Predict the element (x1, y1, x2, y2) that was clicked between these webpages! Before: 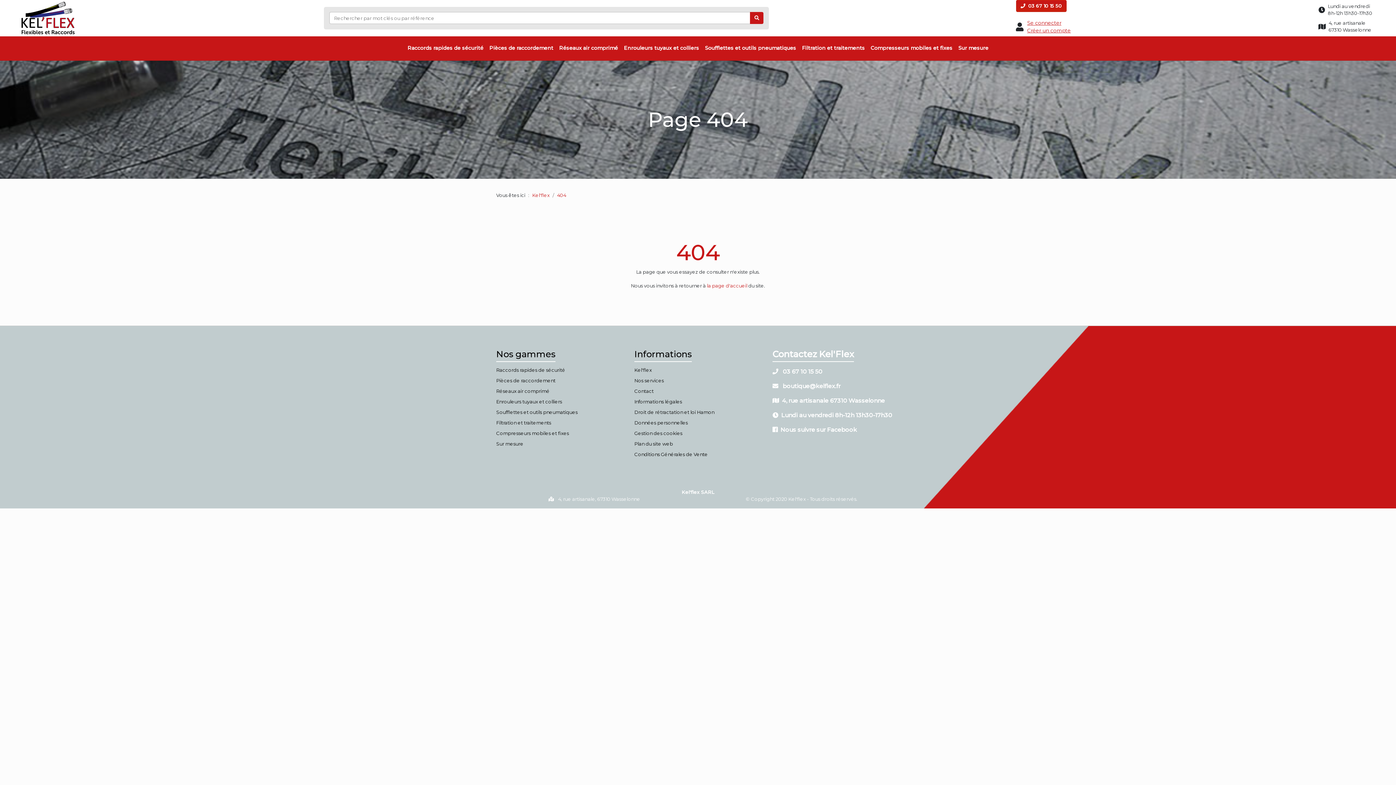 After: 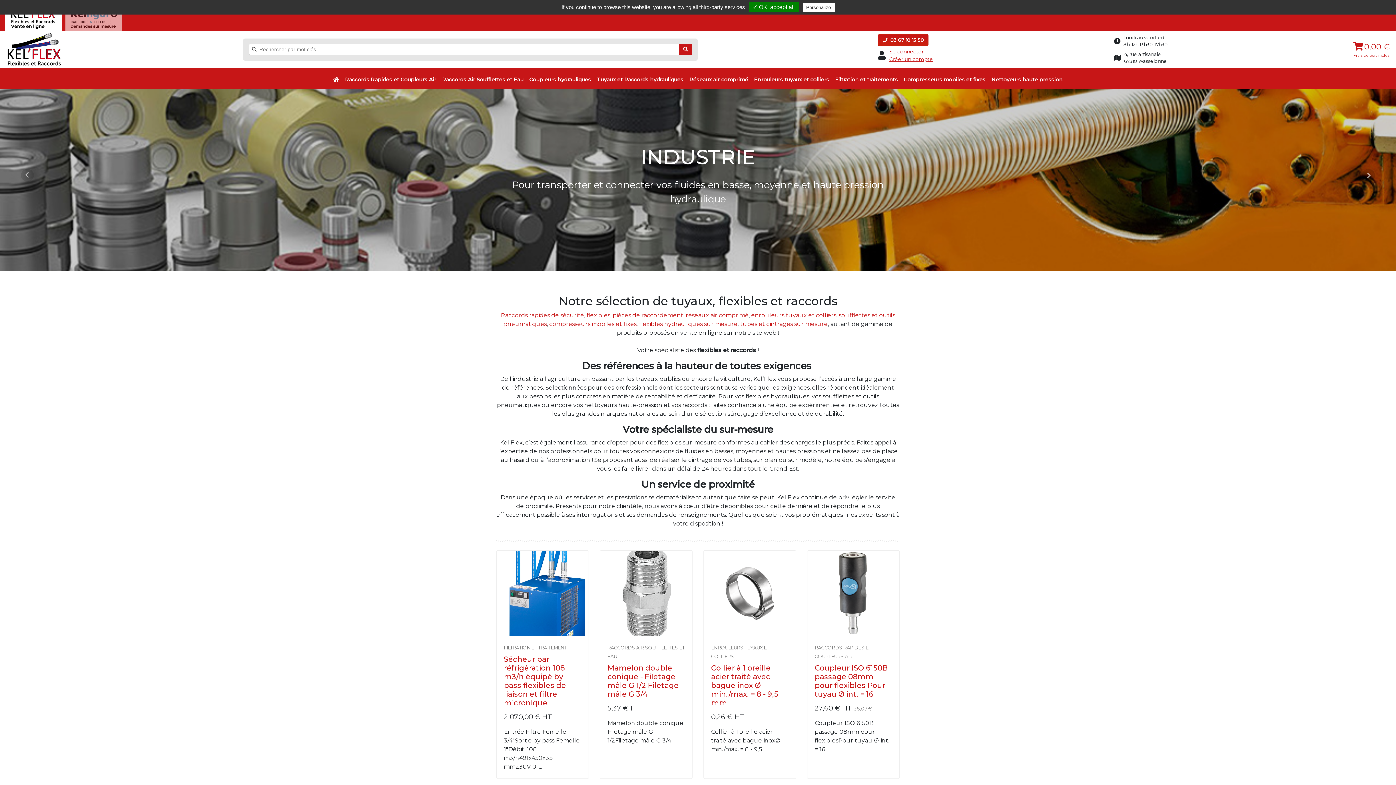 Action: label: 404 bbox: (557, 192, 566, 198)